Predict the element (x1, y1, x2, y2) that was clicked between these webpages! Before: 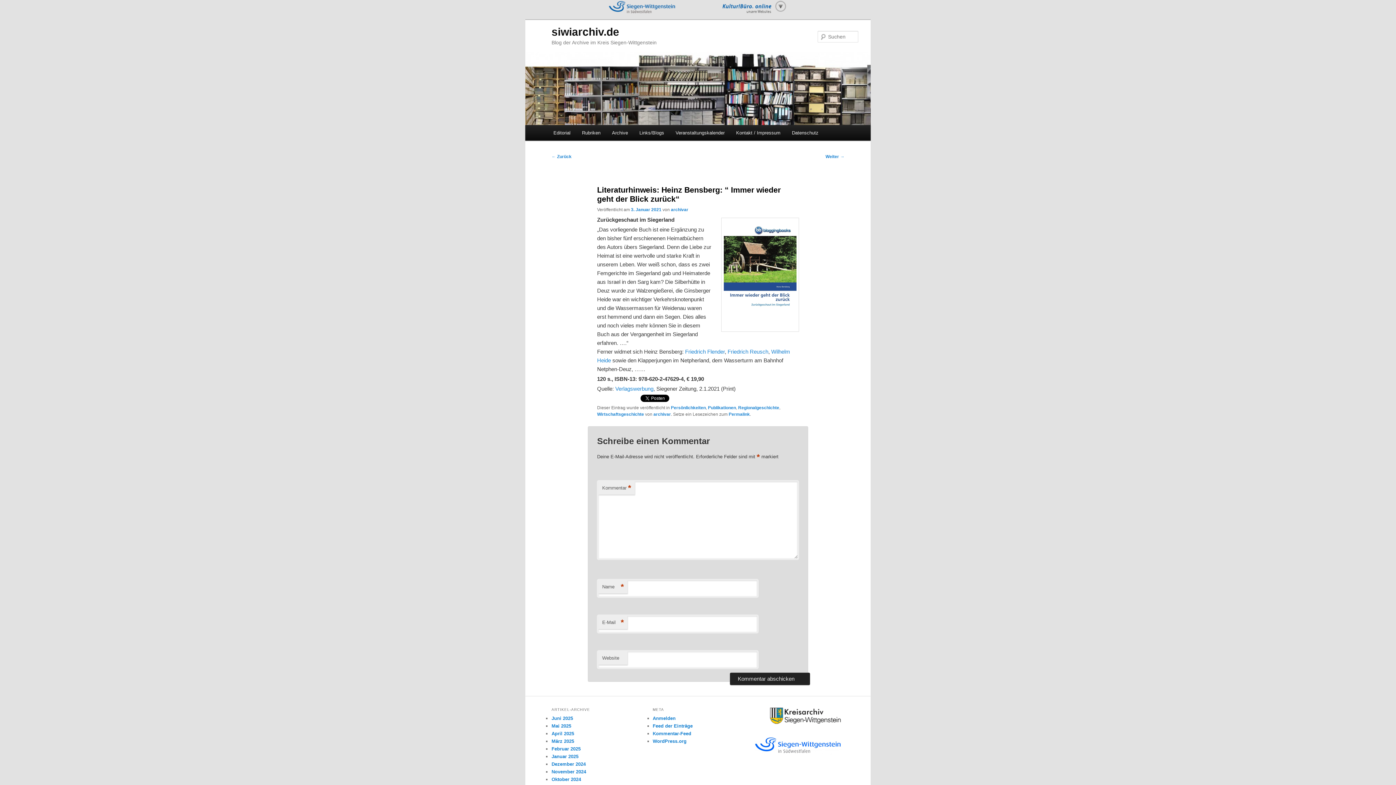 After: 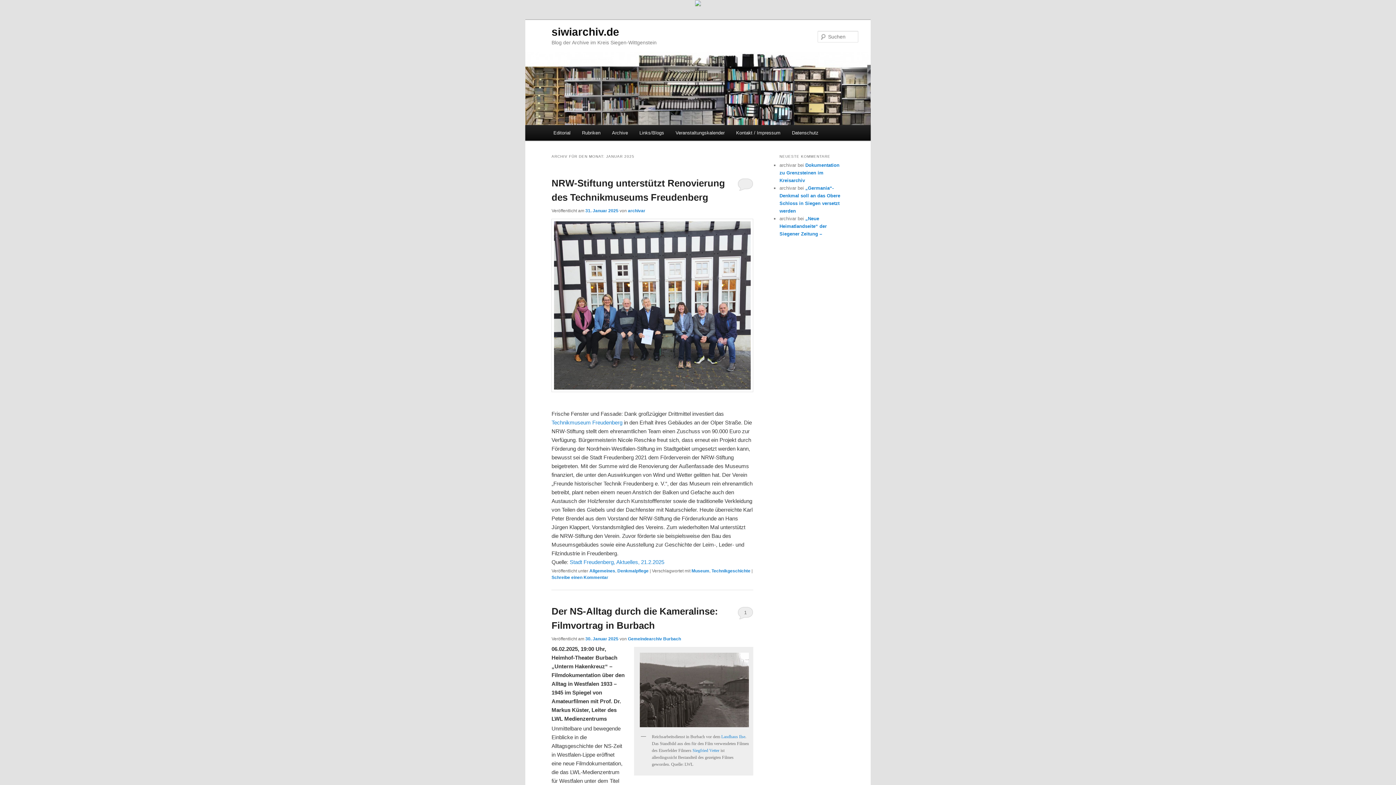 Action: bbox: (551, 754, 578, 759) label: Januar 2025